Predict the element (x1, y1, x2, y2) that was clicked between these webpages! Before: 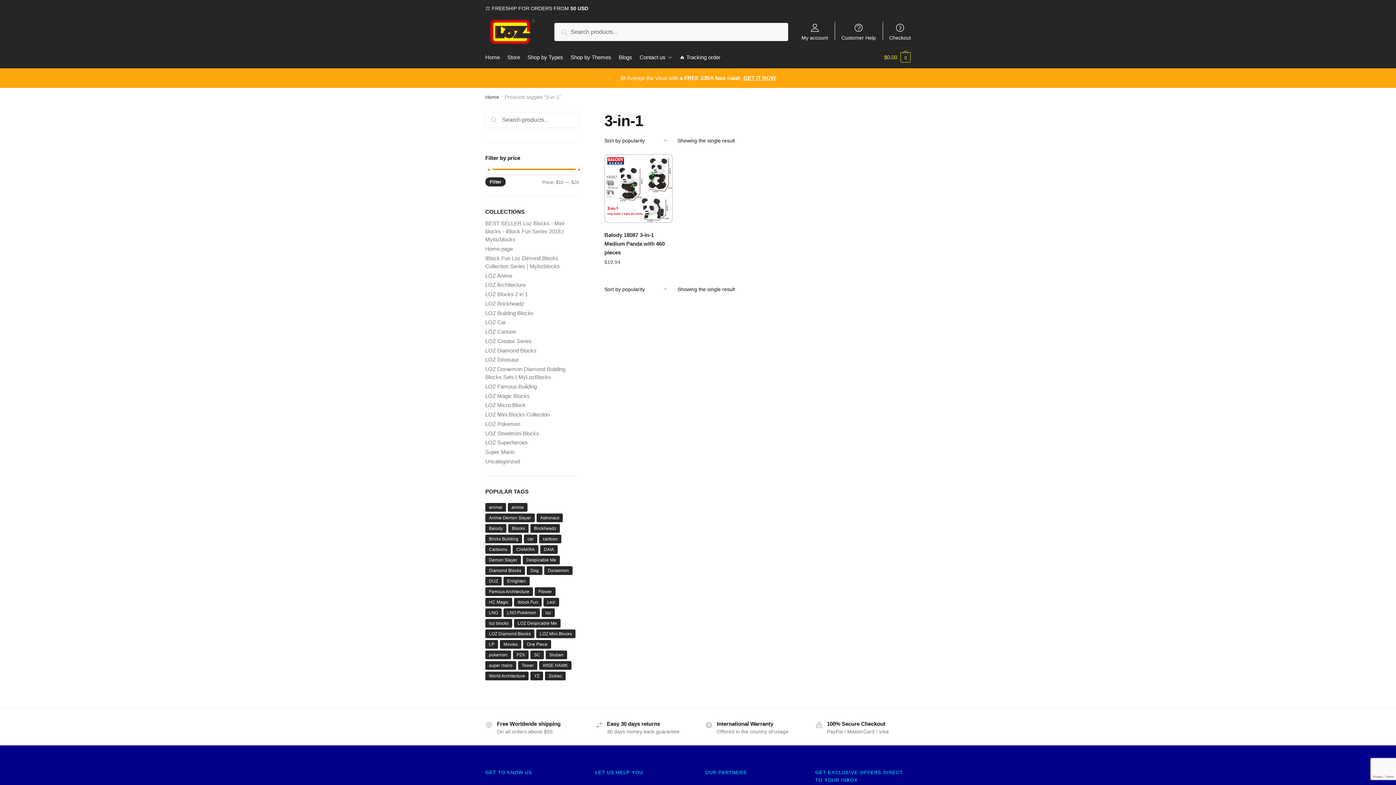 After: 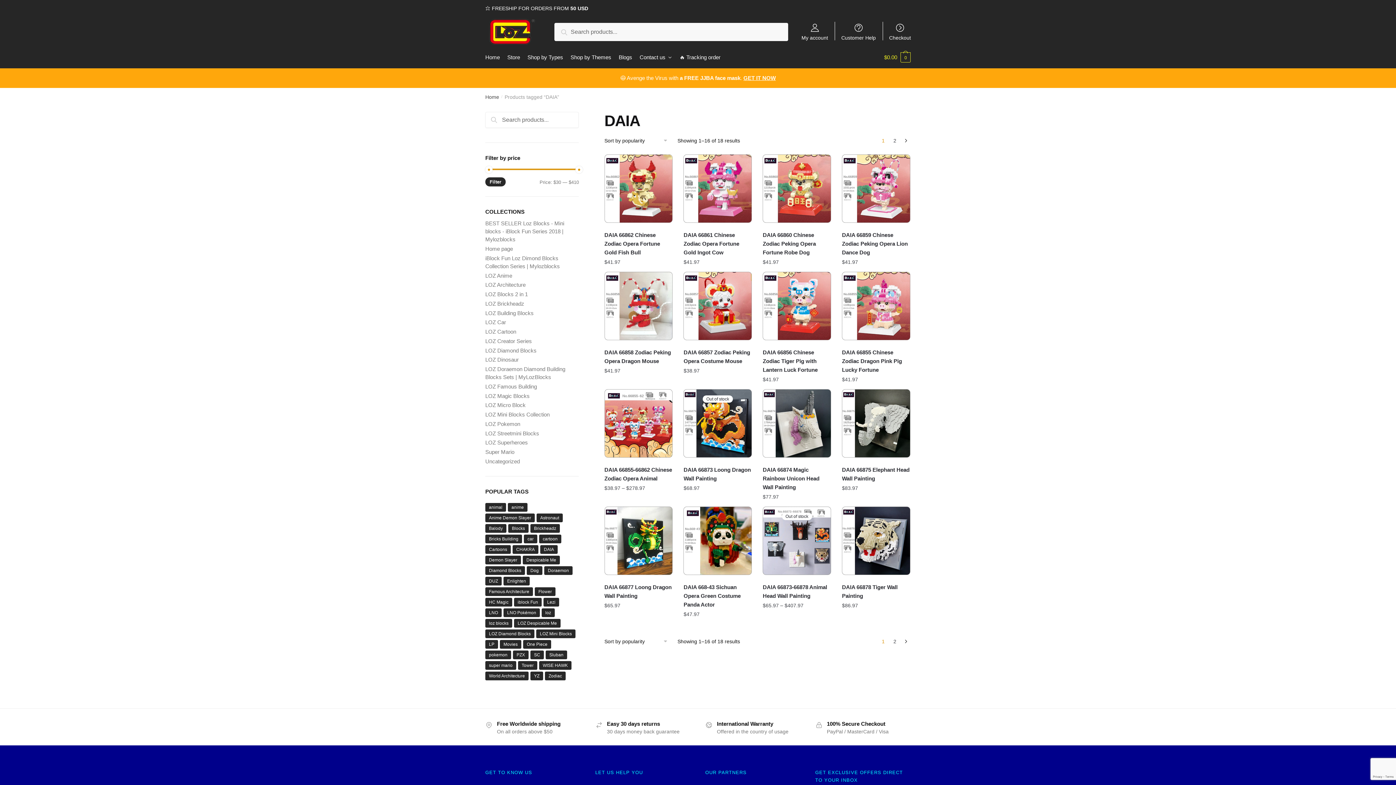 Action: bbox: (540, 545, 557, 554) label: DAIA (18 products)